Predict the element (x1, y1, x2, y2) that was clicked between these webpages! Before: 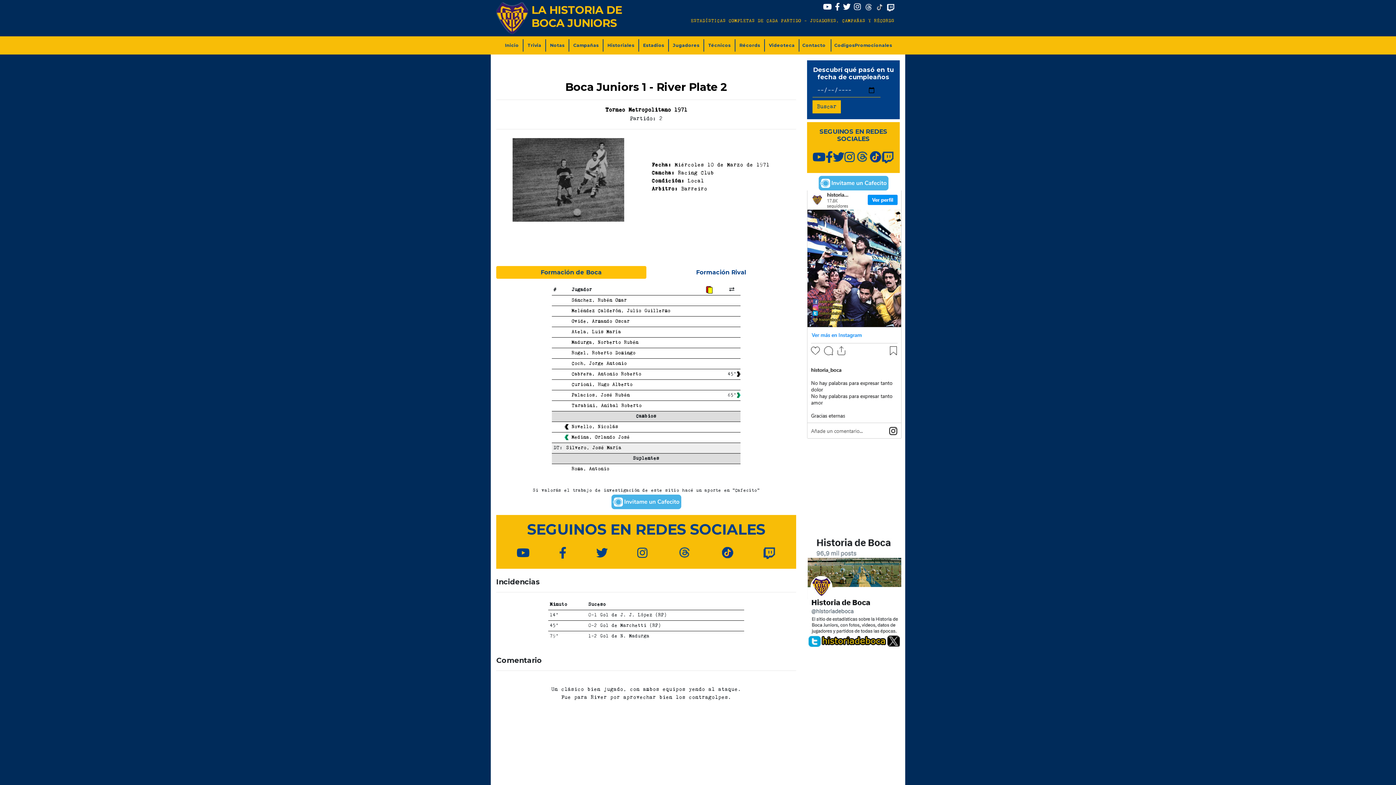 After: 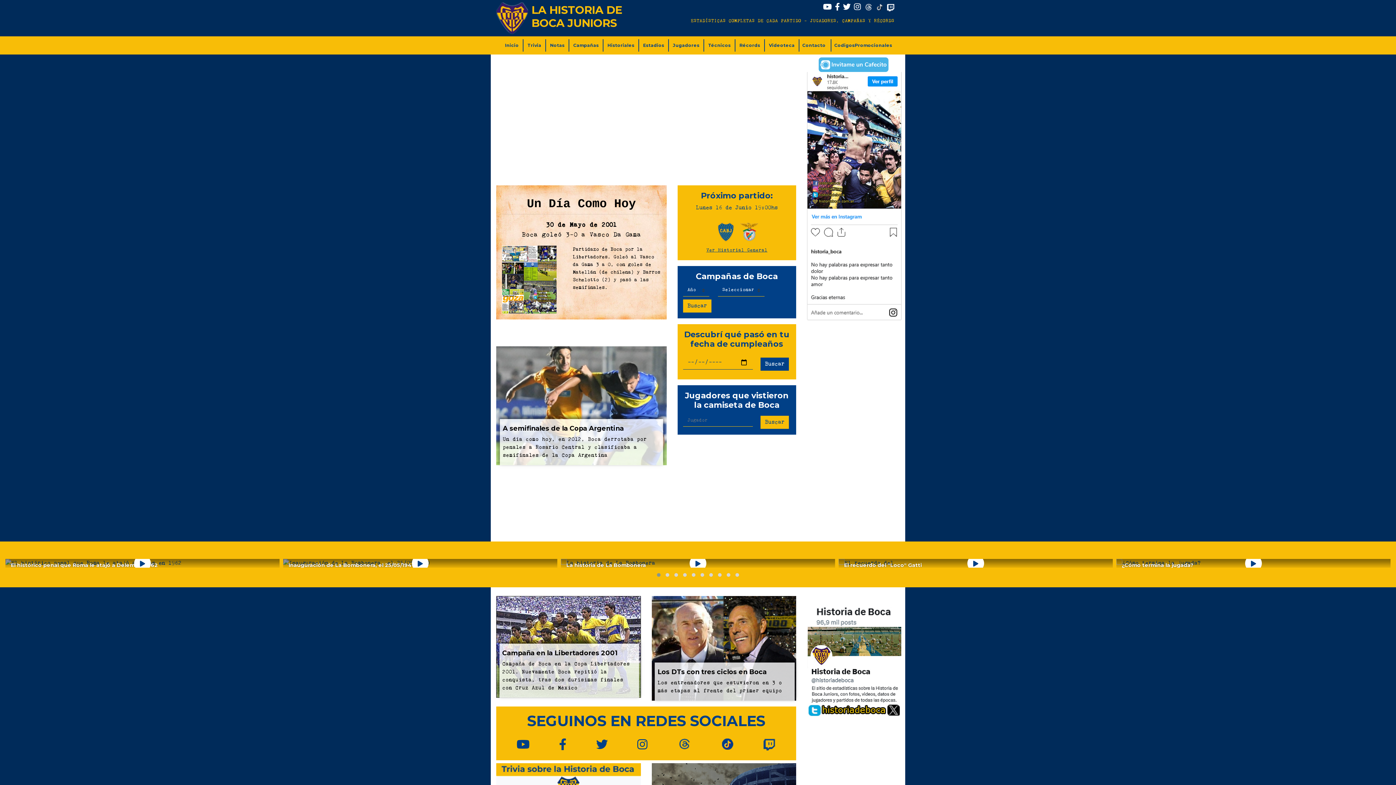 Action: bbox: (496, 15, 622, 20) label:  LA HISTORIA DE
BOCA JUNIORS